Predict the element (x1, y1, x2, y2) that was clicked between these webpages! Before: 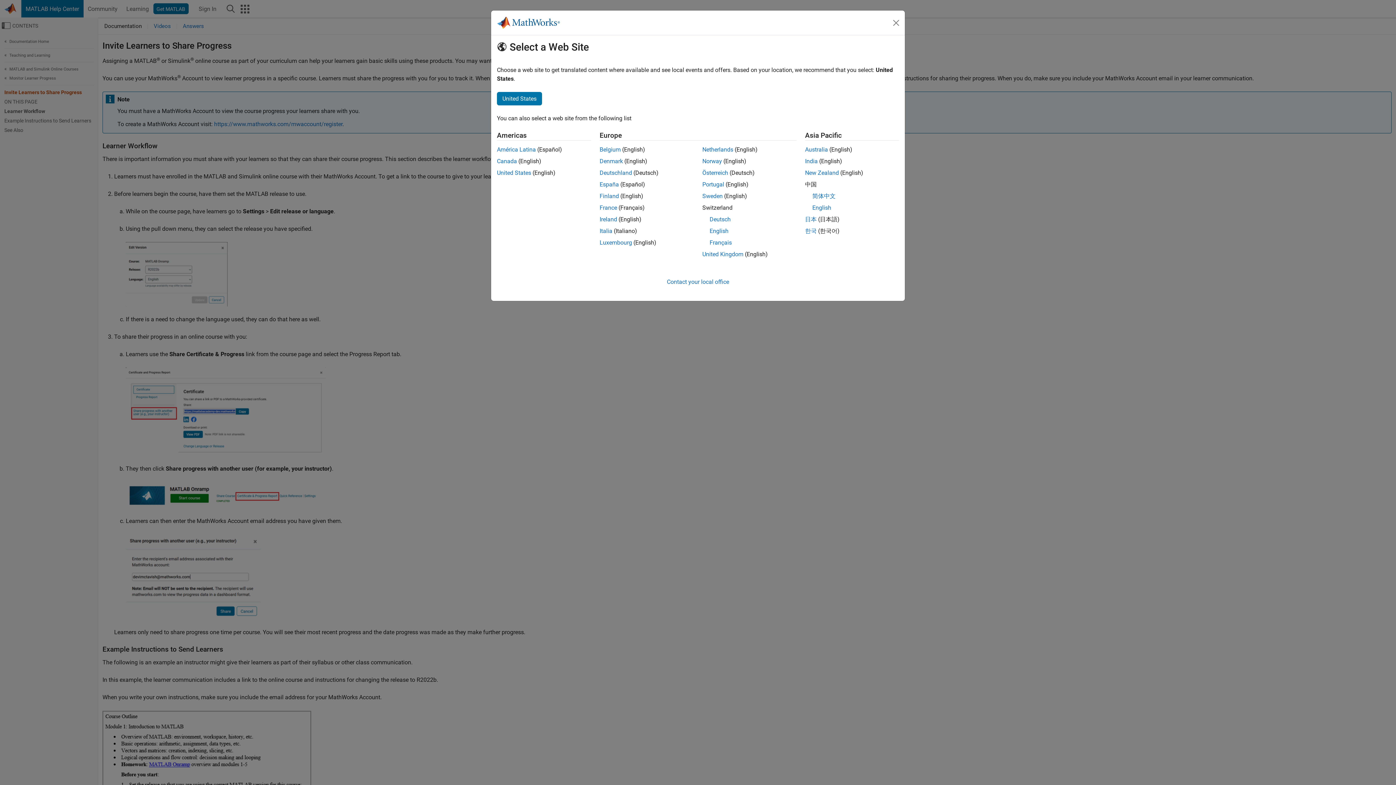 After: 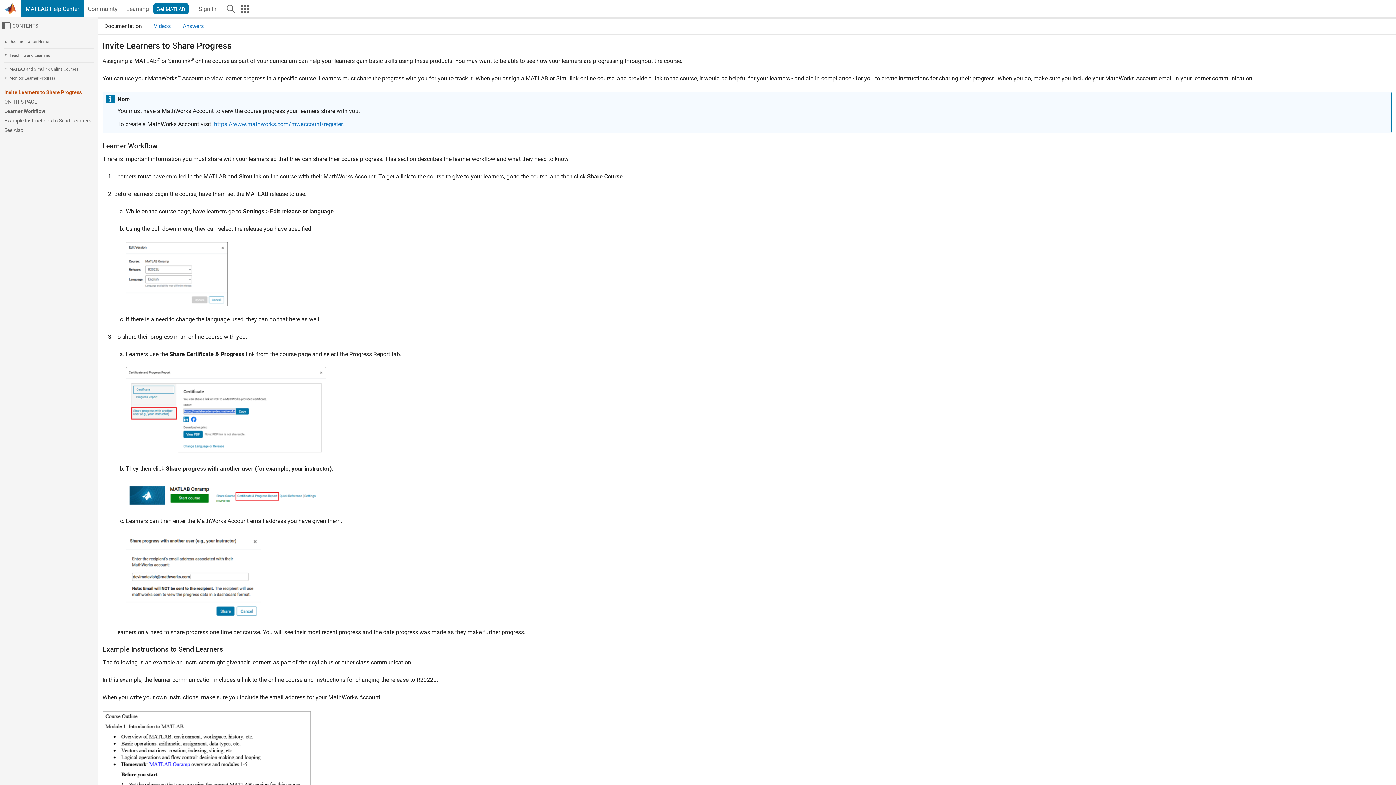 Action: bbox: (599, 146, 620, 153) label: Belgium